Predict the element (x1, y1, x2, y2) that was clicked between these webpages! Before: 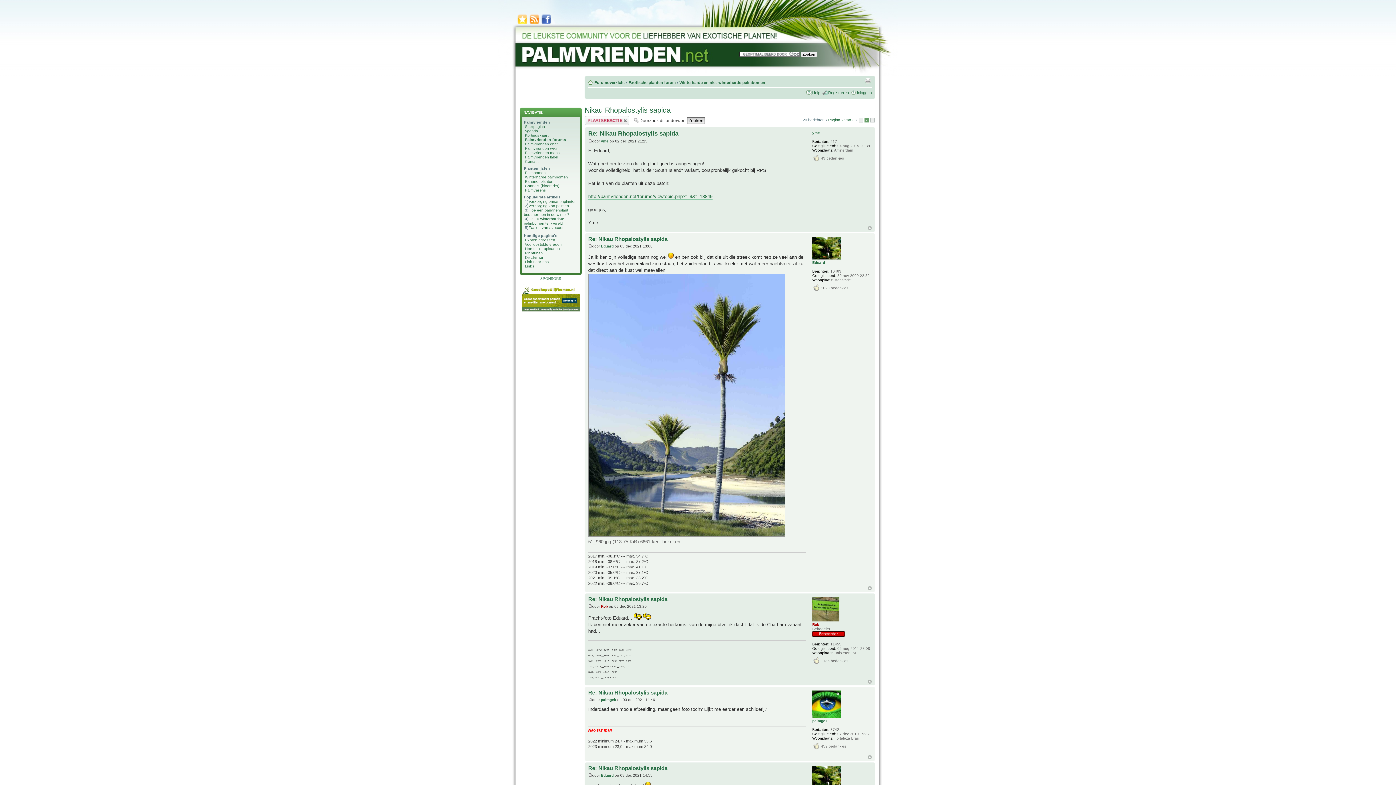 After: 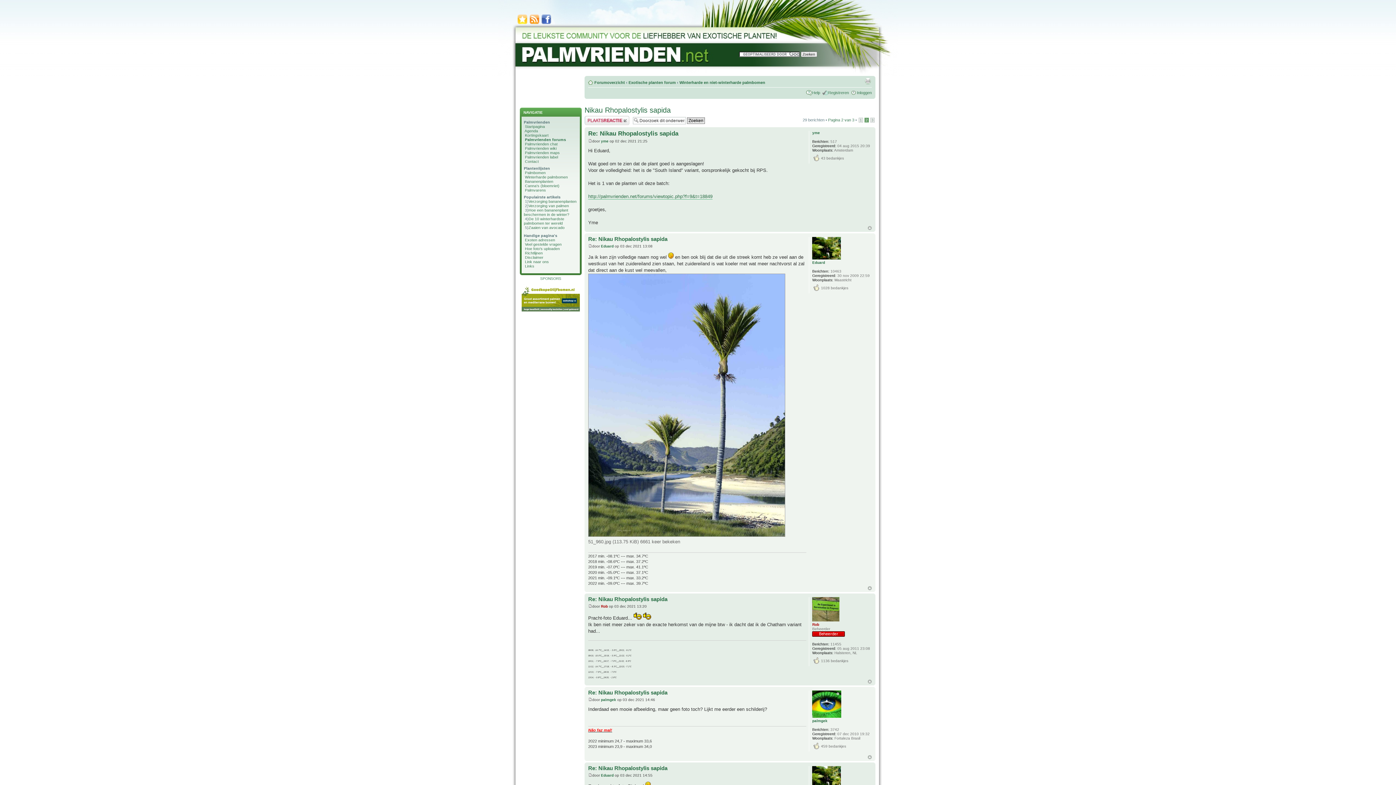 Action: label: Omhoog bbox: (868, 586, 872, 590)